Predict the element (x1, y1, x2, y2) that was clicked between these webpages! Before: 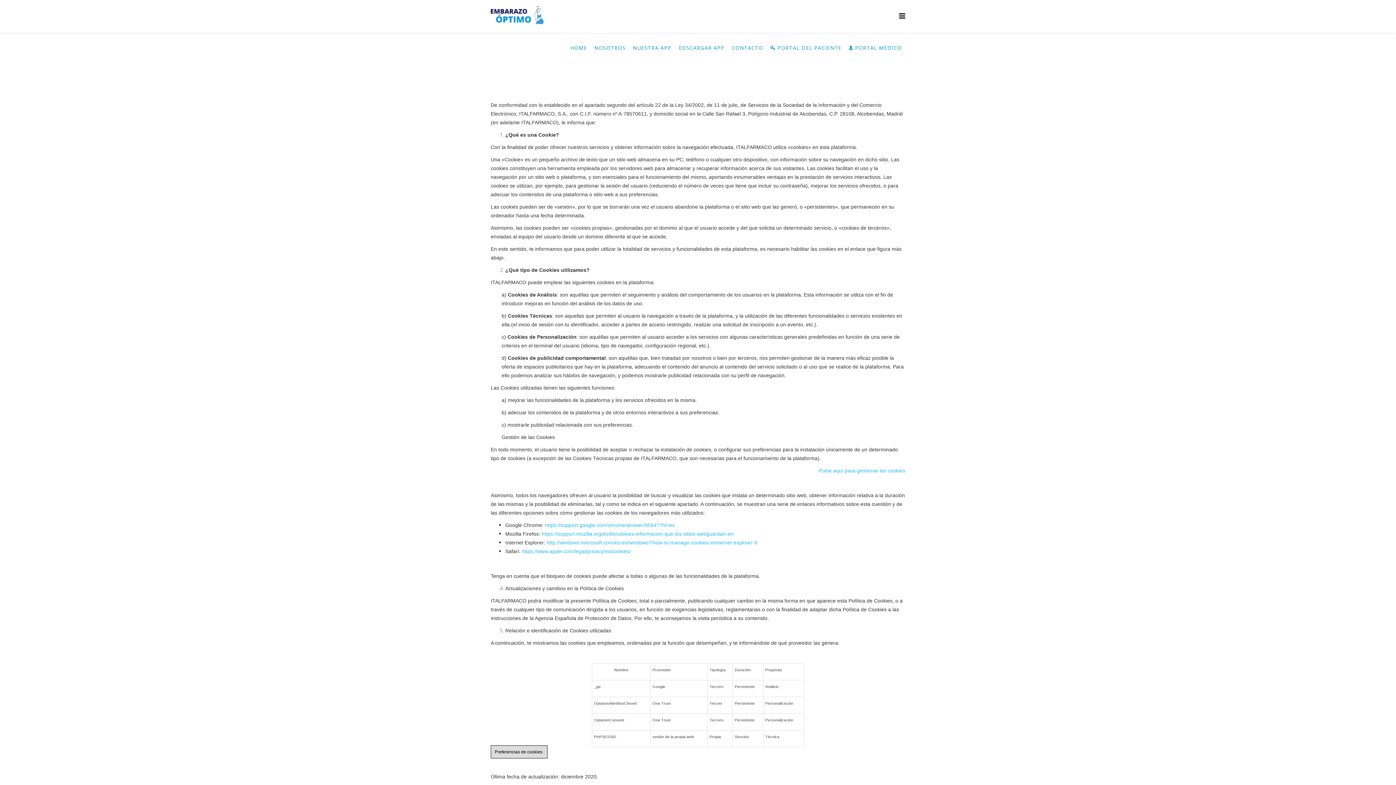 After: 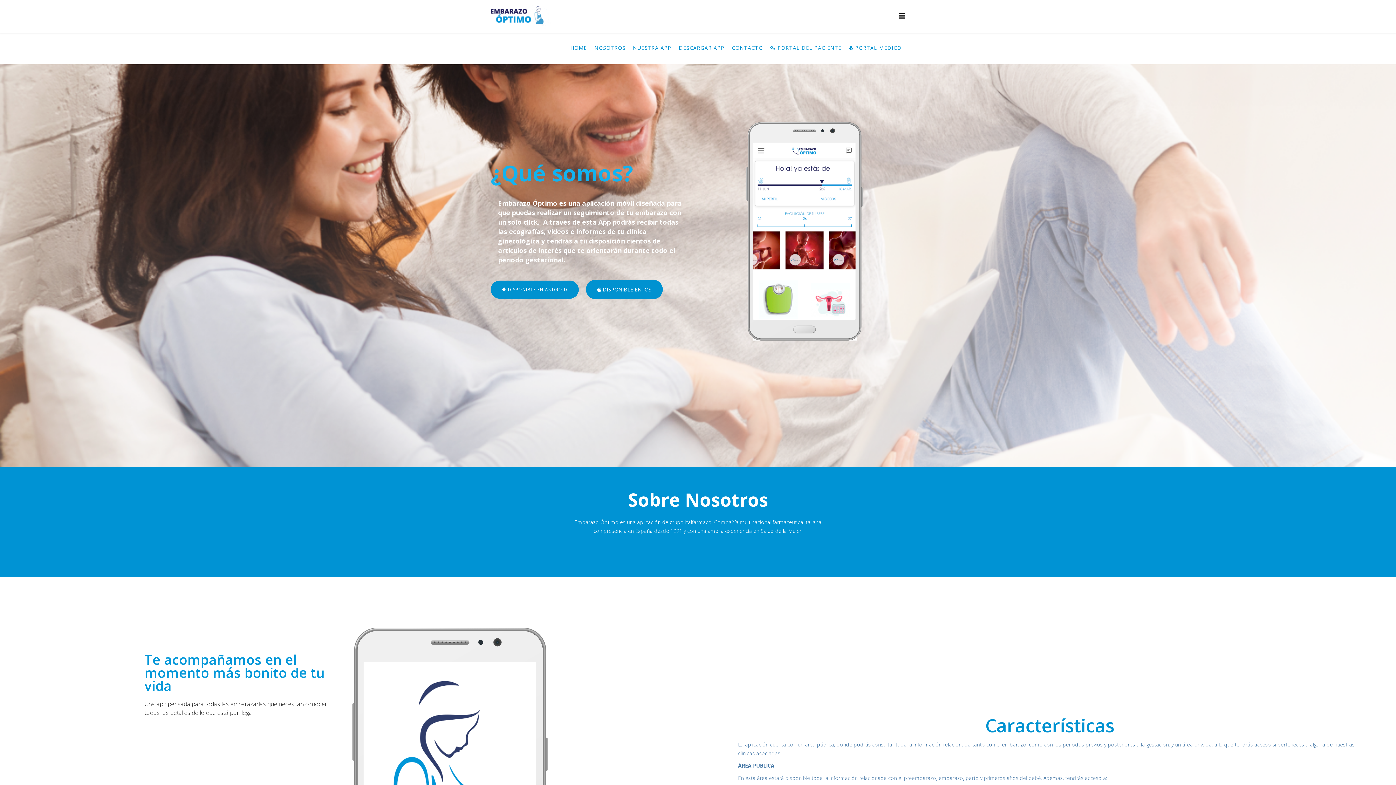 Action: bbox: (490, 0, 550, 32)